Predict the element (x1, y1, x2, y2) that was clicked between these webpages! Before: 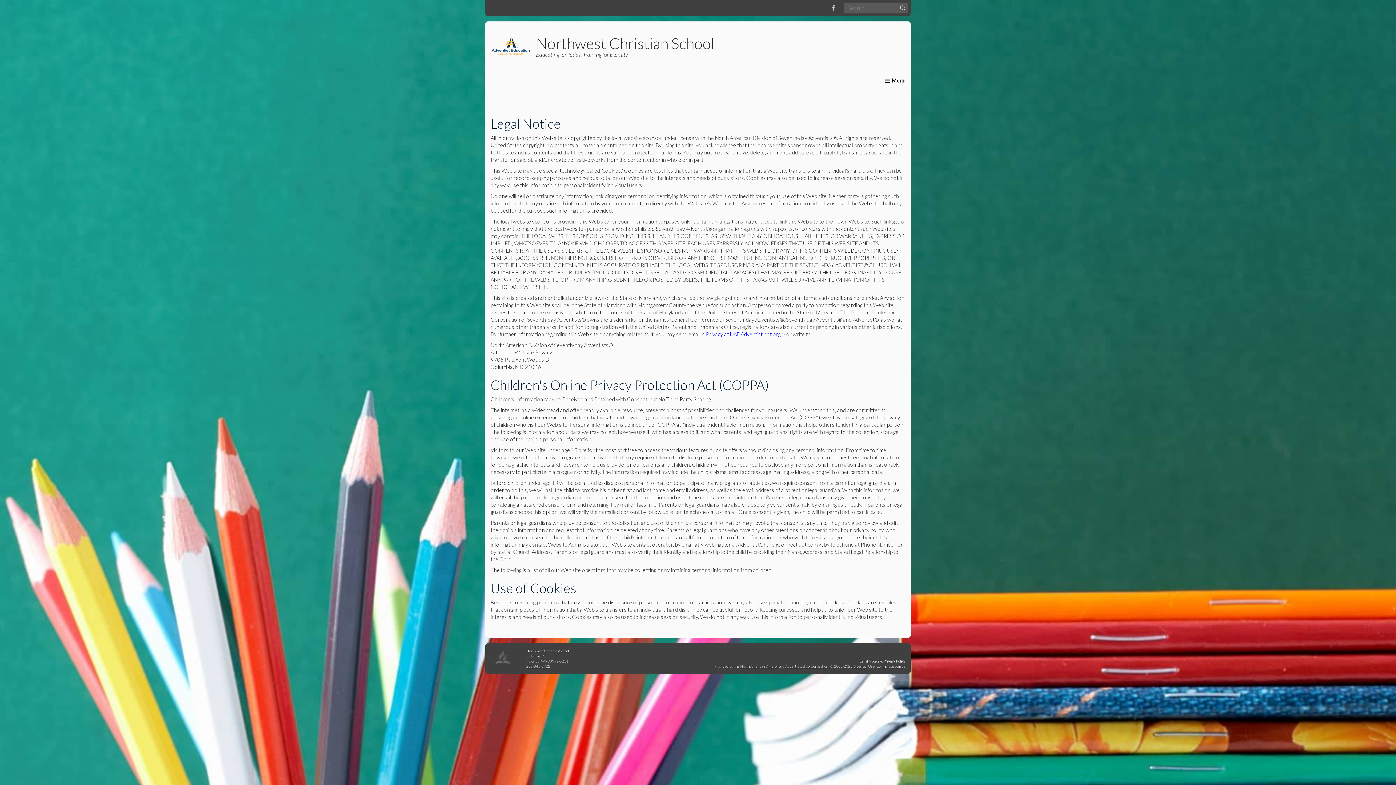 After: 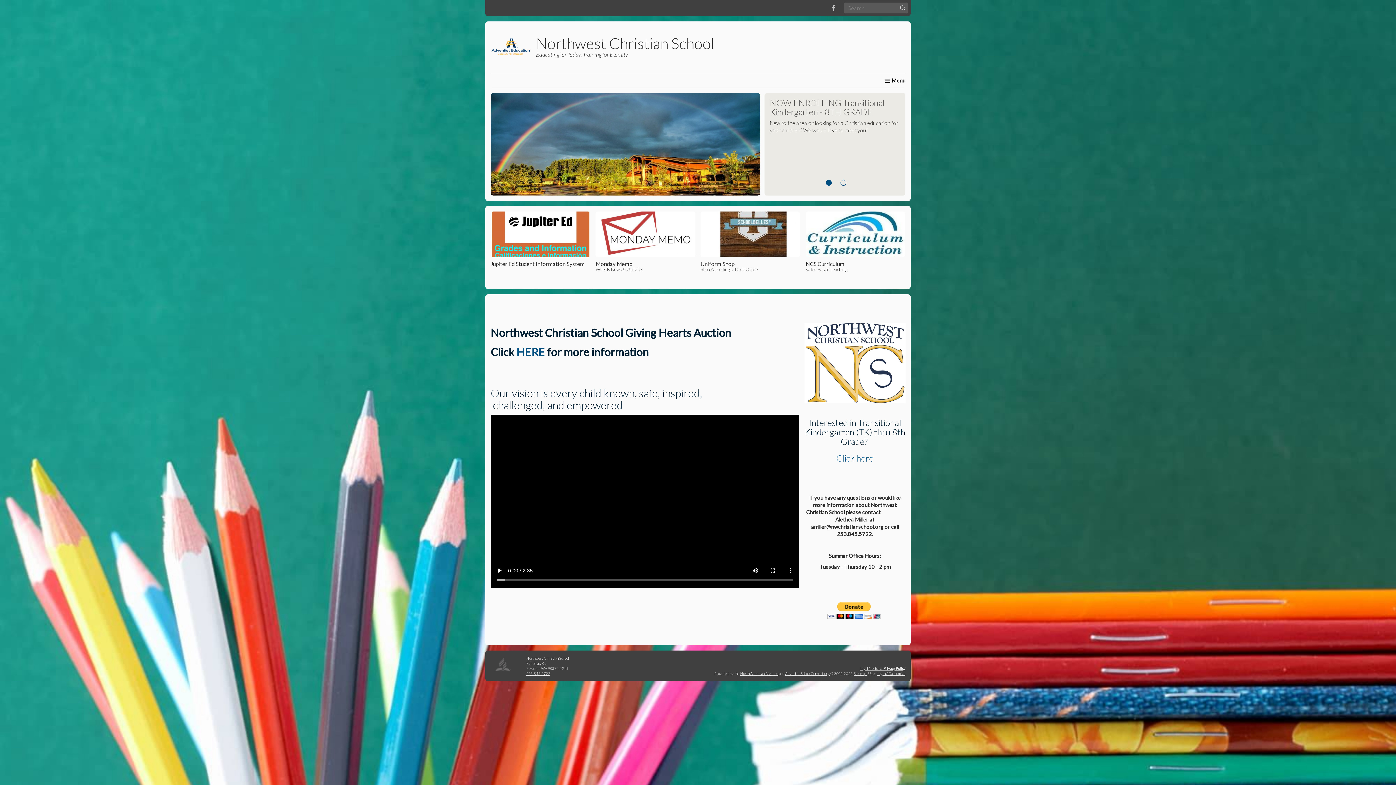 Action: bbox: (490, 26, 714, 66) label: Northwest Christian School
Educating for Today, Training for Eternity